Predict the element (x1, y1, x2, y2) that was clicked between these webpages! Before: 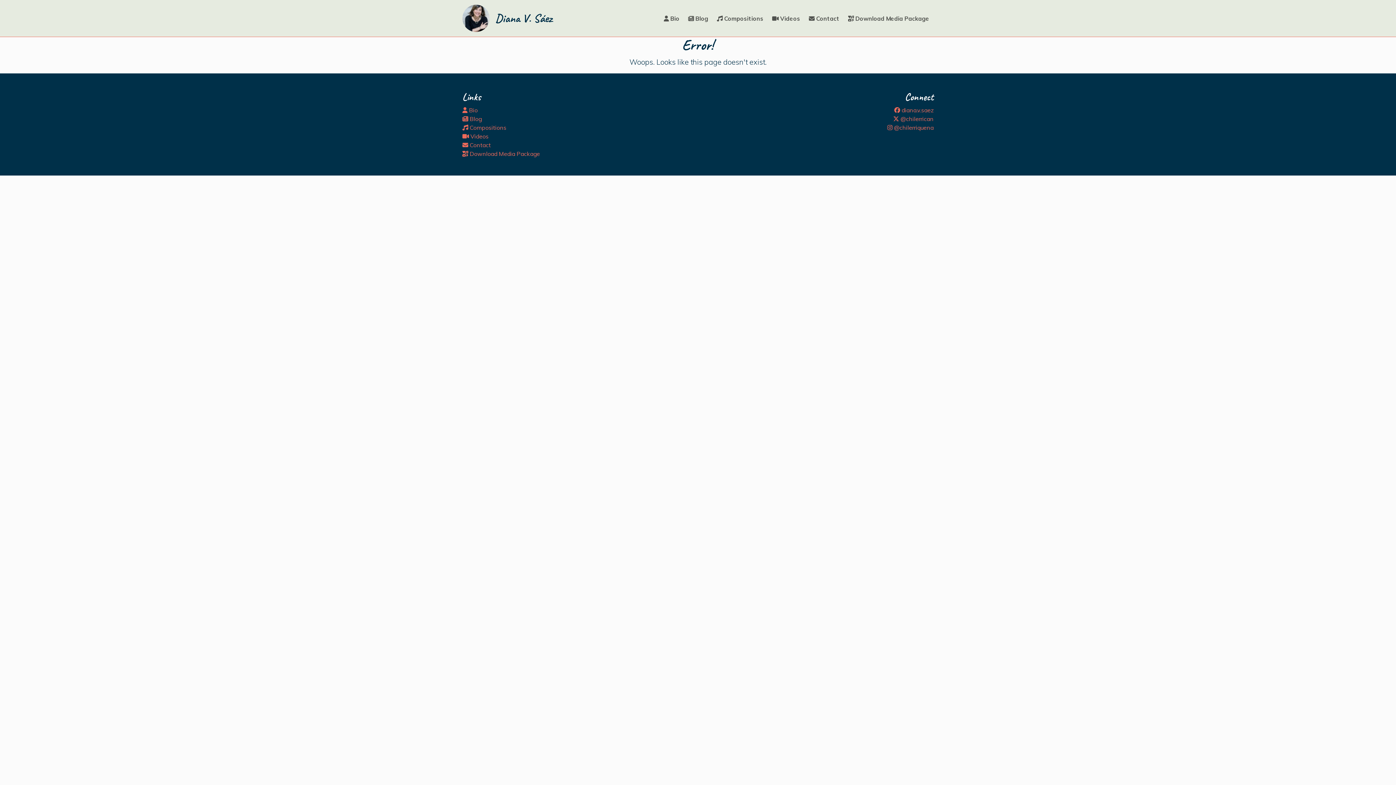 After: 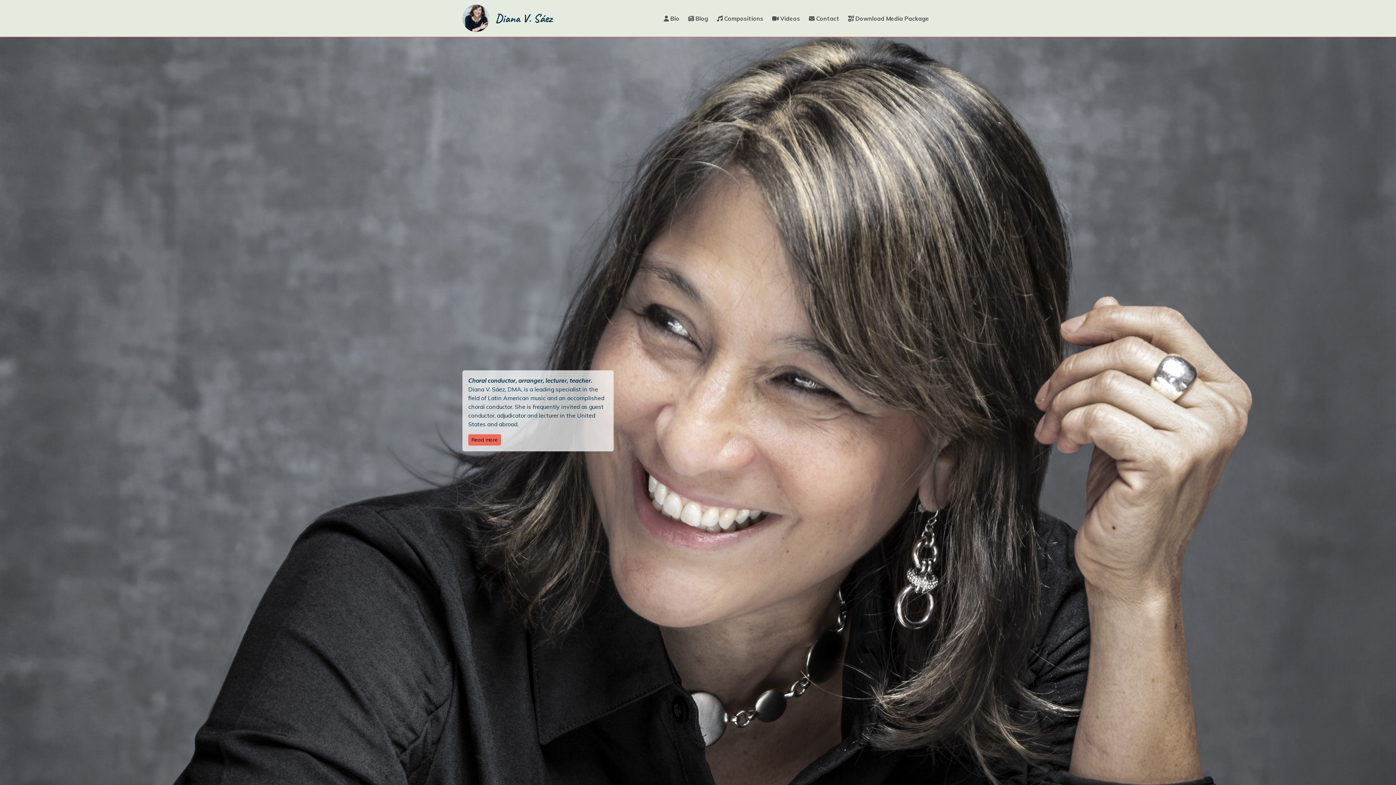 Action: bbox: (462, 2, 552, 33) label: Diana V. Sáez